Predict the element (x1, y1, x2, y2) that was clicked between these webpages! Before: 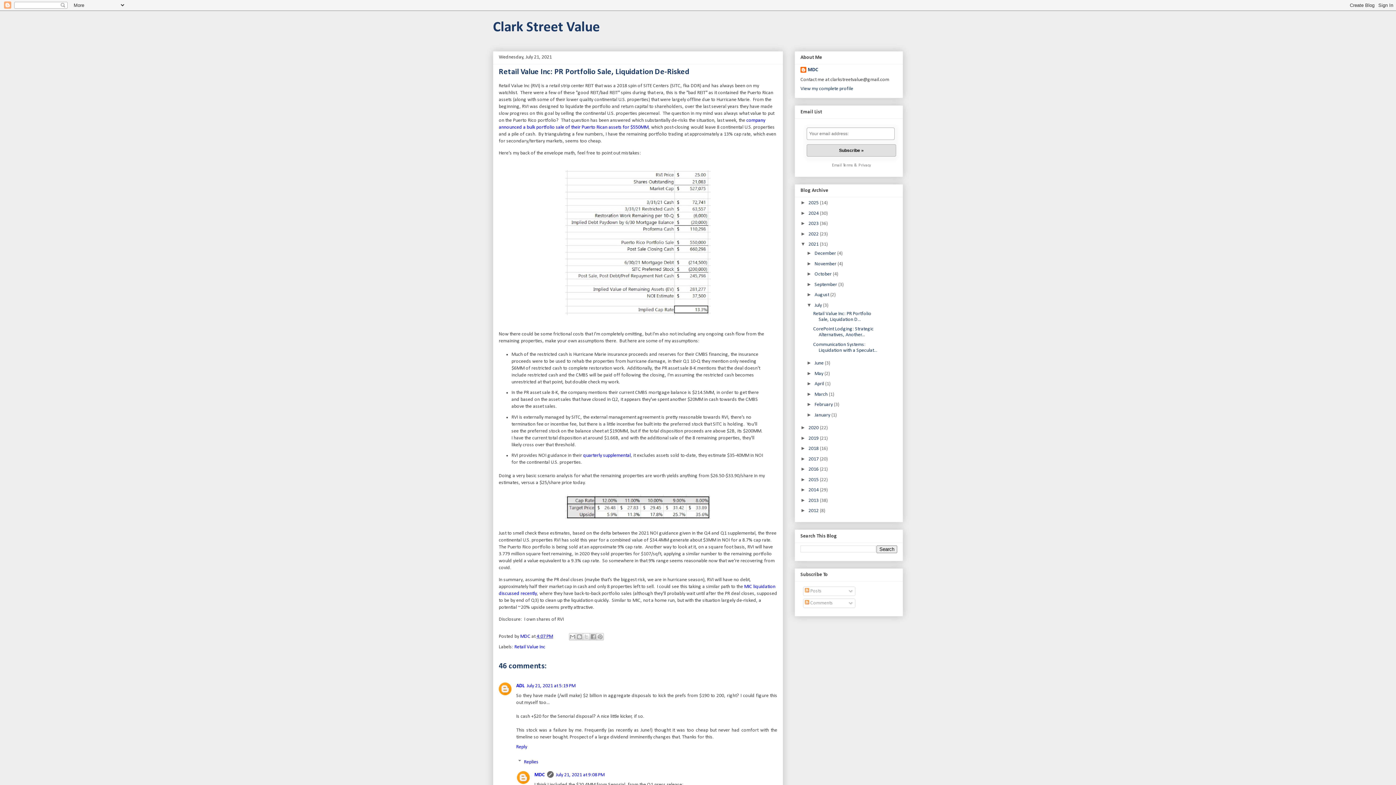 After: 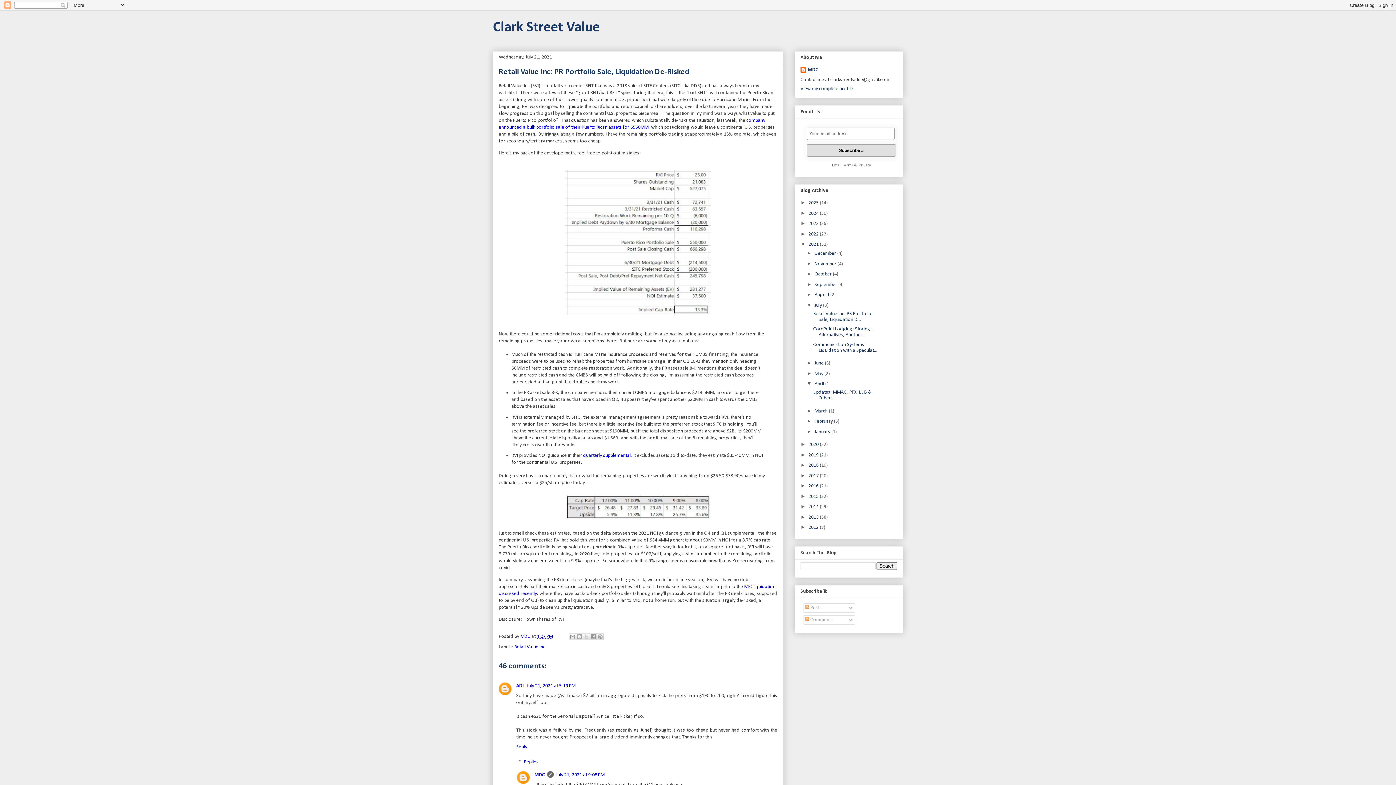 Action: bbox: (806, 380, 814, 386) label: ►  